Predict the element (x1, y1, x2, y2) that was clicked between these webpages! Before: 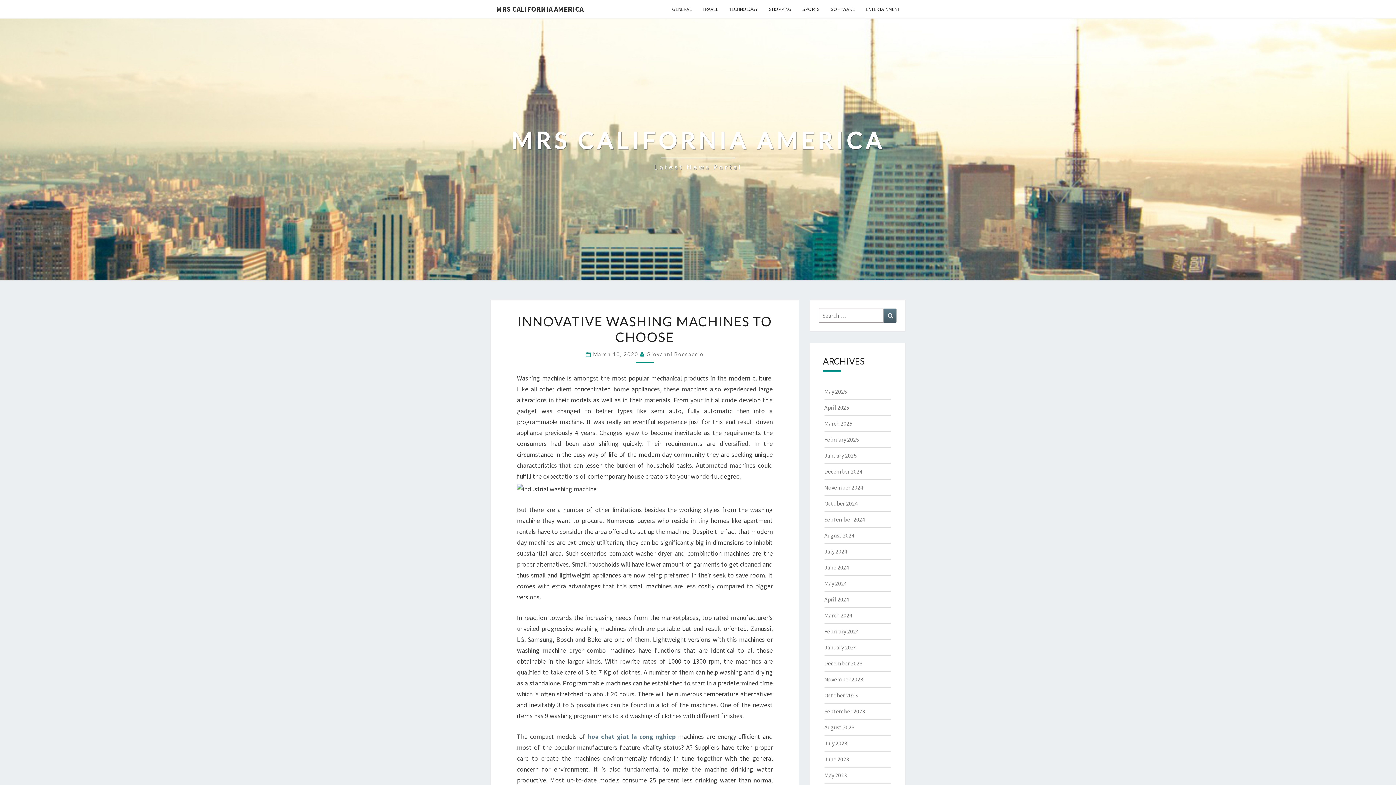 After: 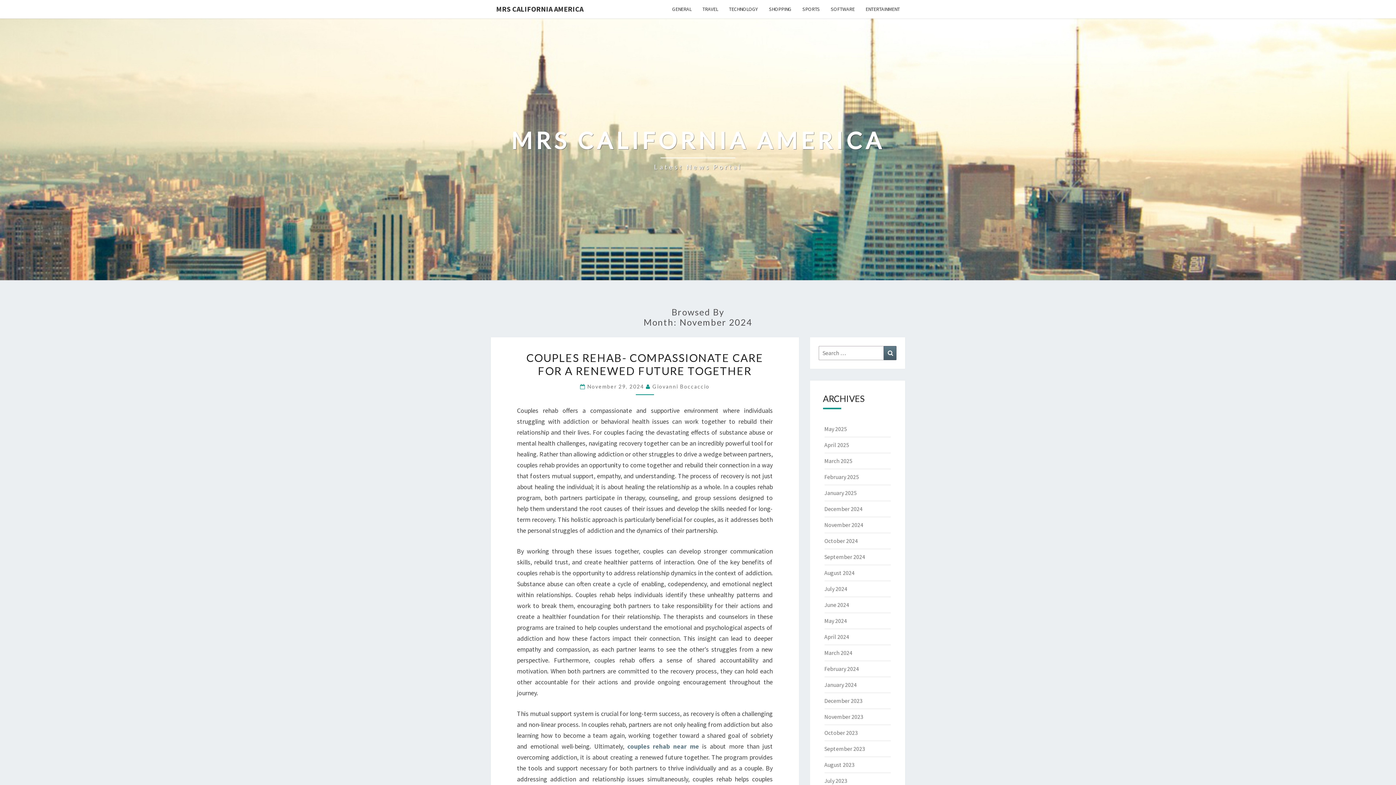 Action: label: November 2024 bbox: (824, 484, 863, 491)